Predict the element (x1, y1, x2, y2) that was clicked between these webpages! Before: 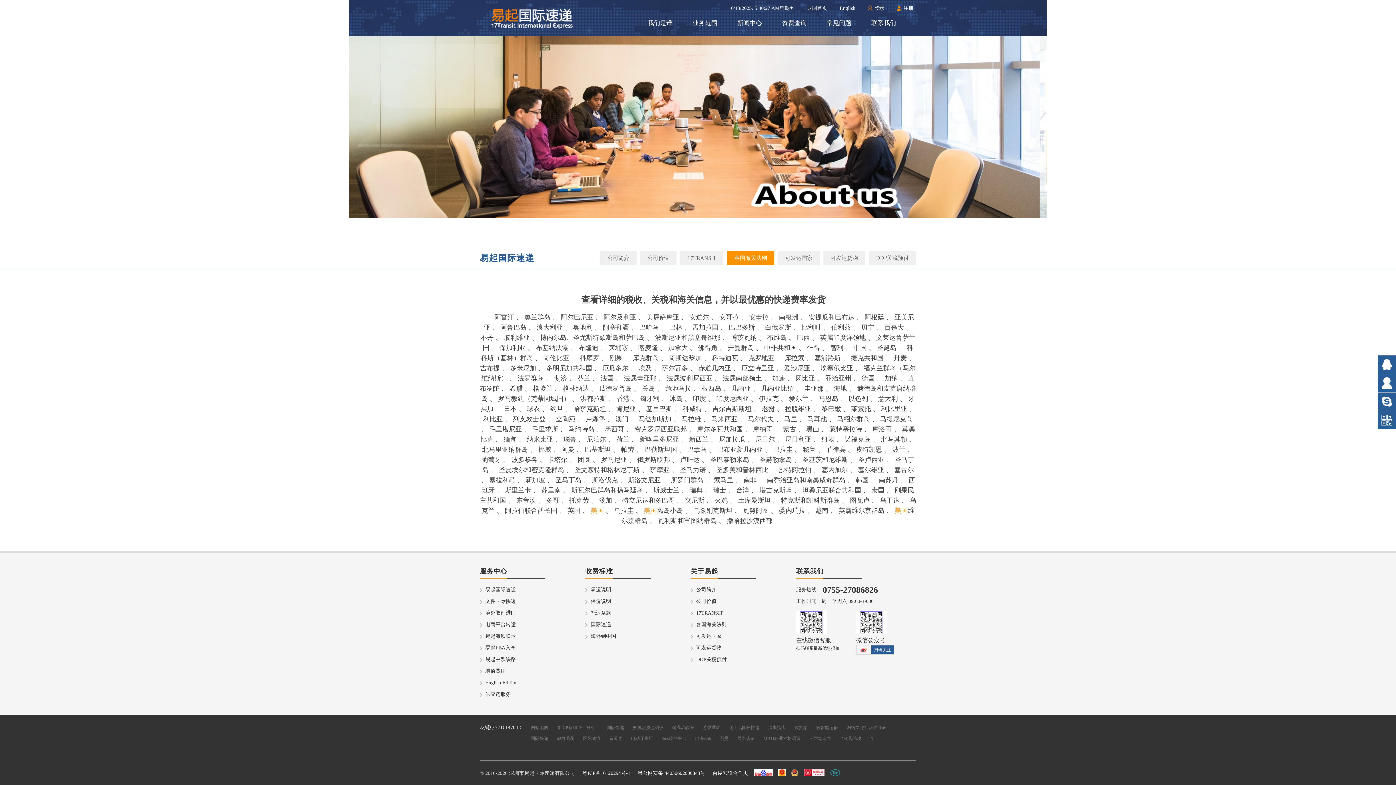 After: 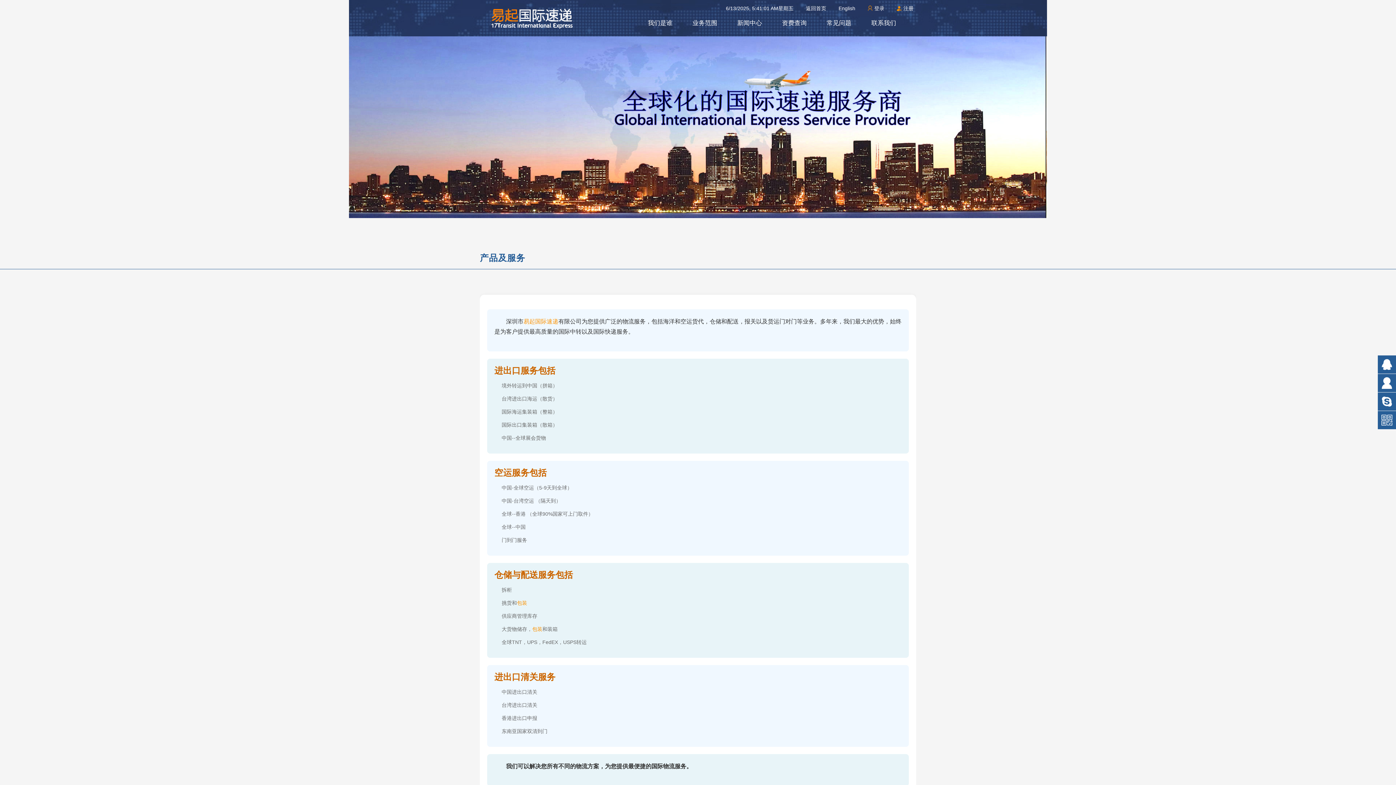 Action: bbox: (480, 689, 560, 700) label: 供应链服务